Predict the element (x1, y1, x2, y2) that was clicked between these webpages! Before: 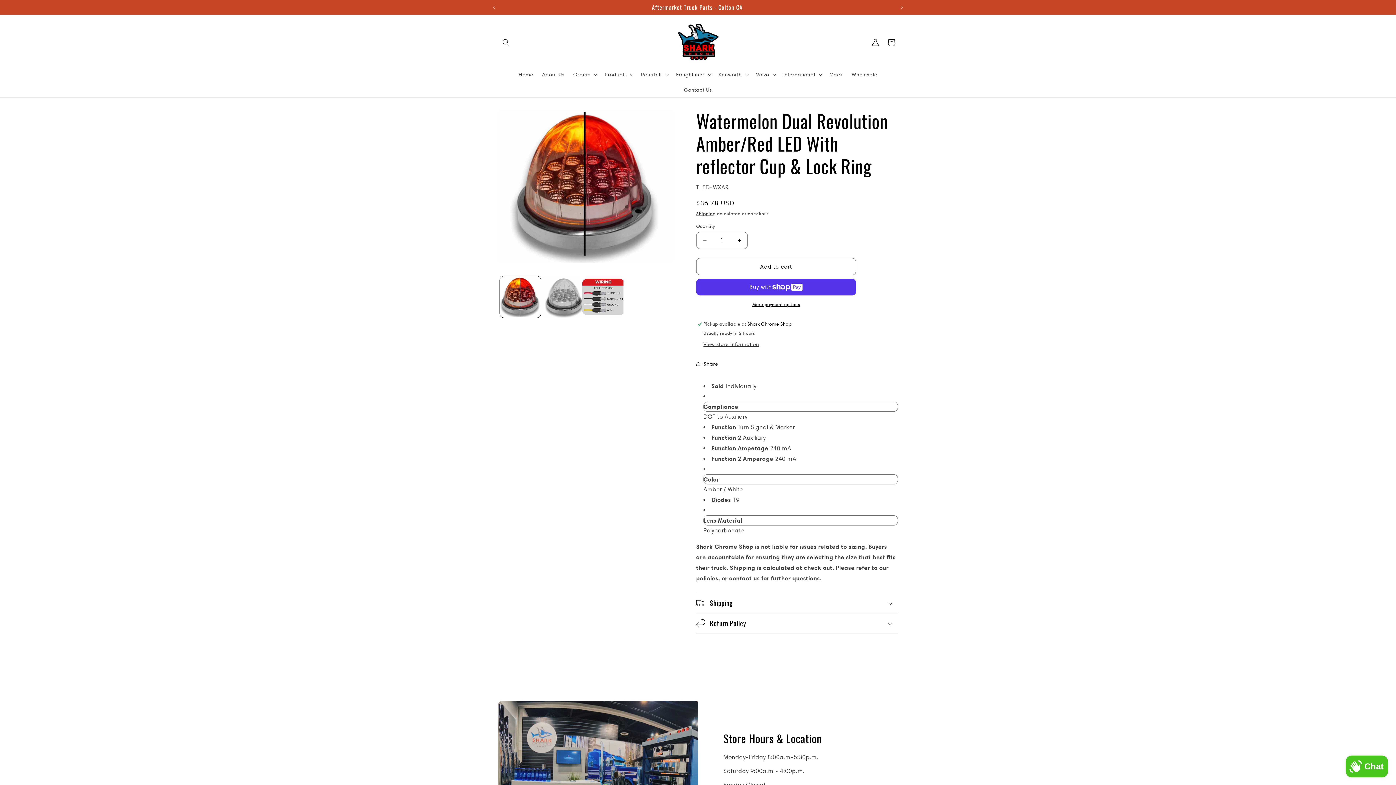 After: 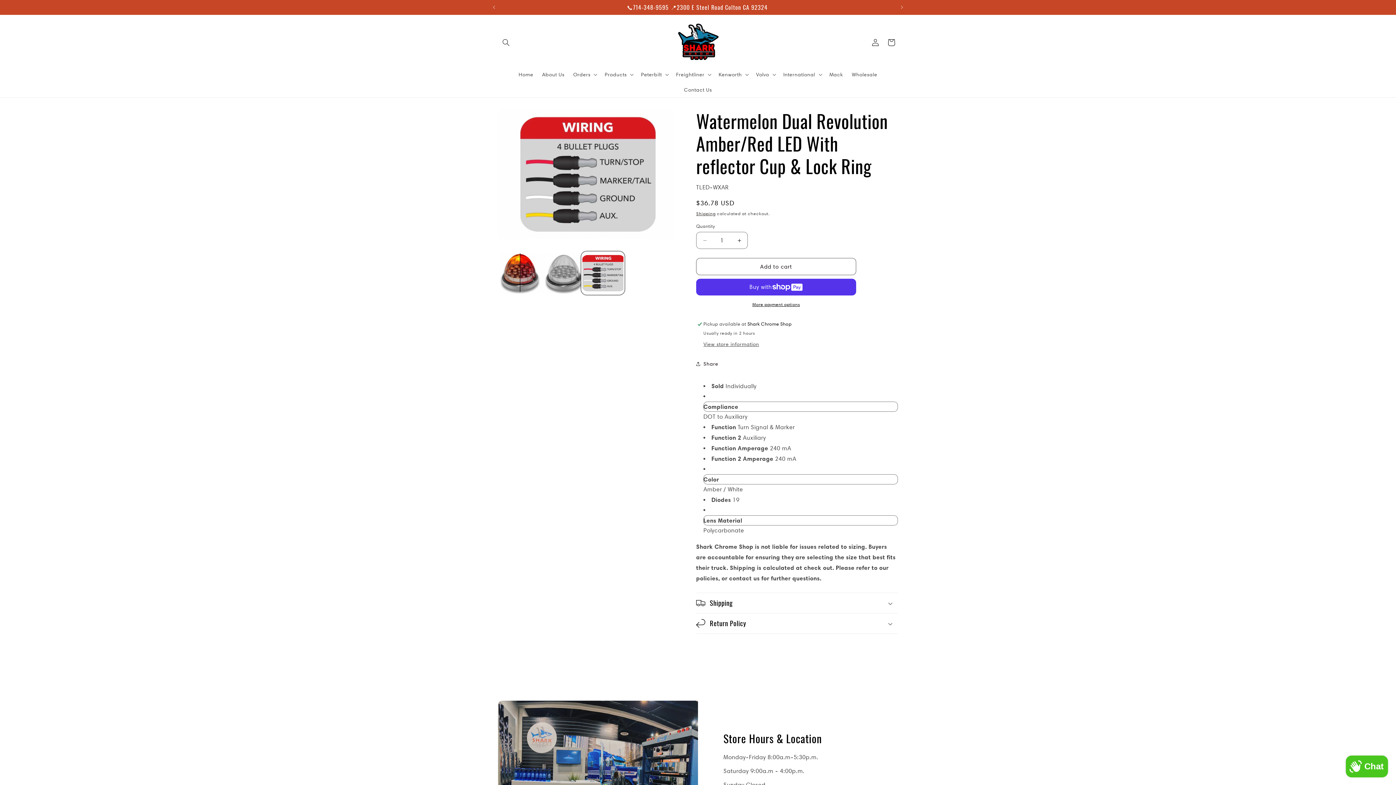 Action: bbox: (582, 276, 623, 317) label: Load image 3 in gallery view